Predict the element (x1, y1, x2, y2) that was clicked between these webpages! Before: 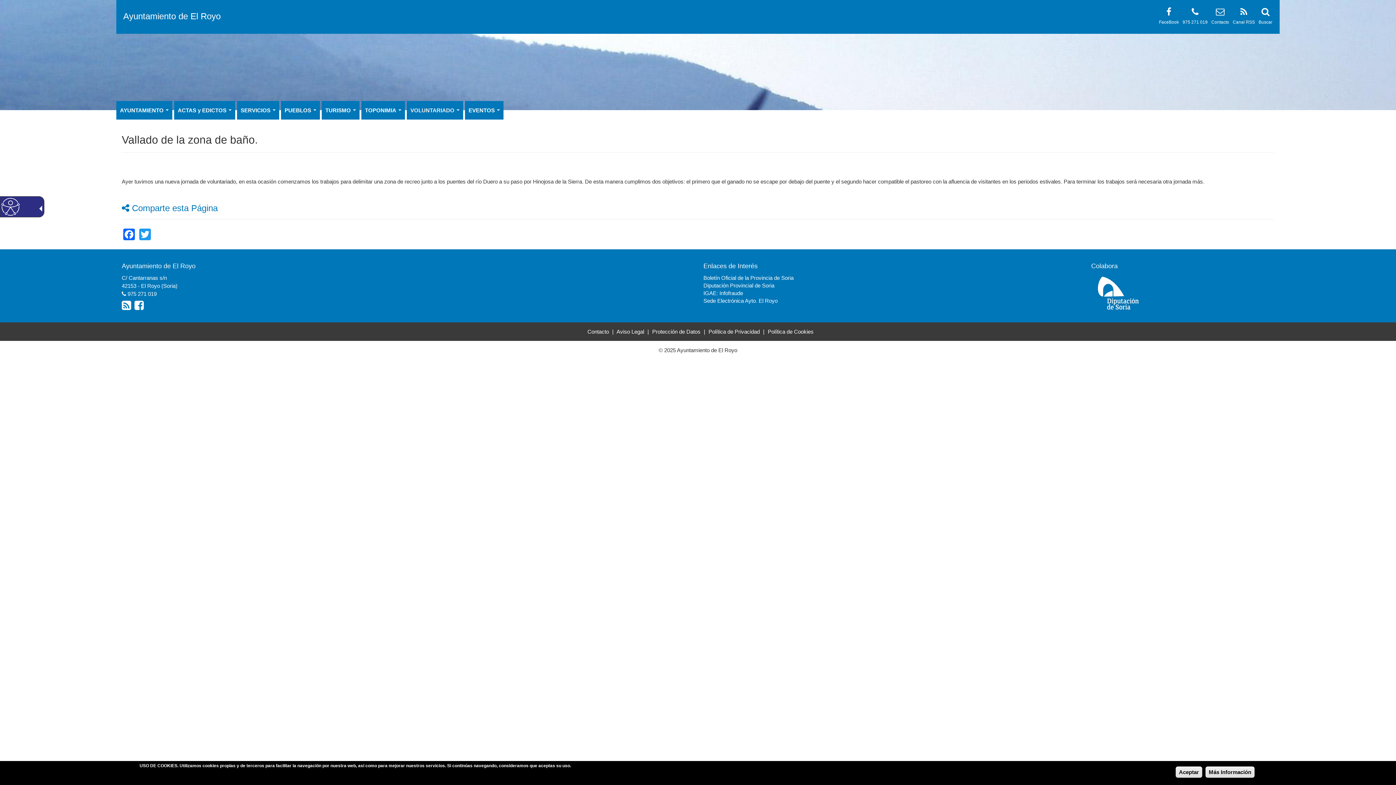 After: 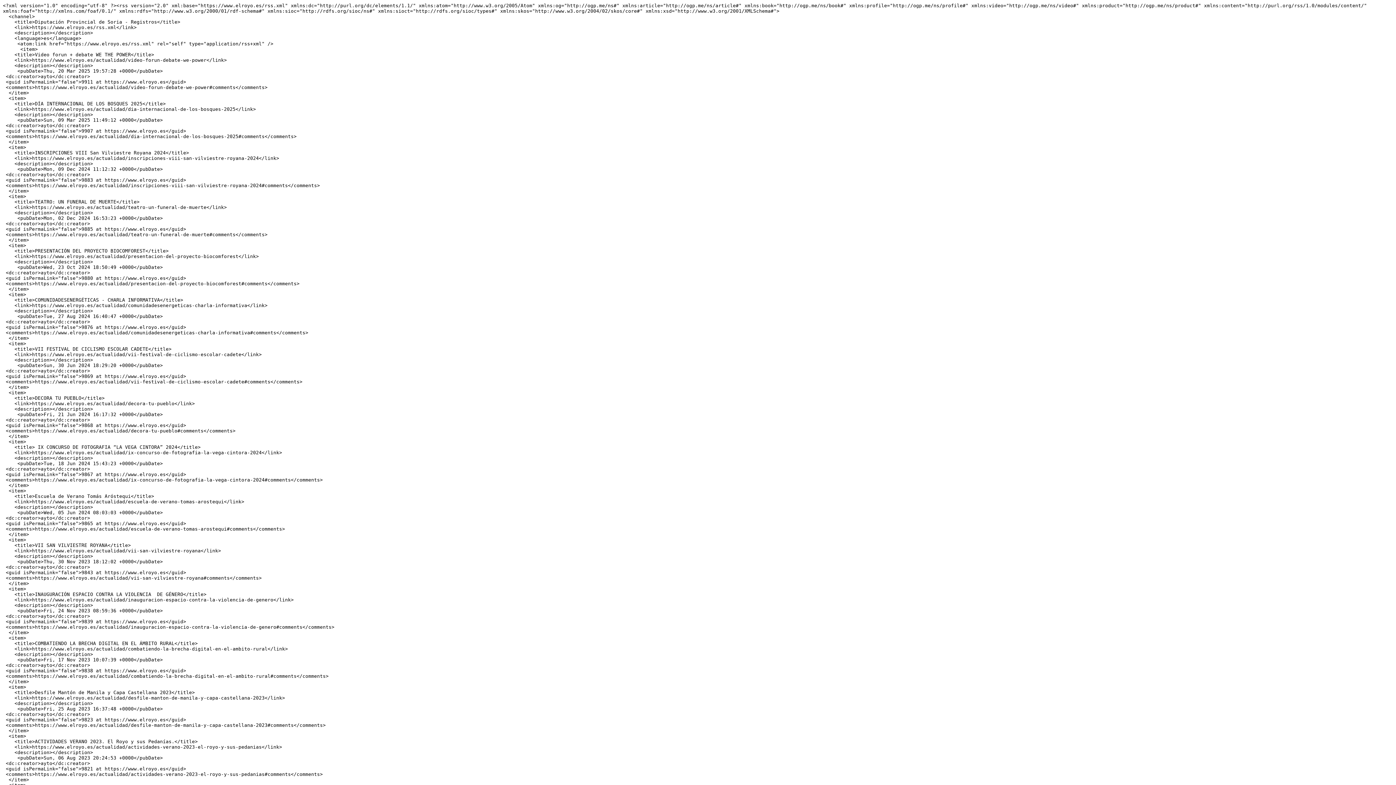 Action: label: Canal RSS bbox: (1240, 10, 1247, 16)